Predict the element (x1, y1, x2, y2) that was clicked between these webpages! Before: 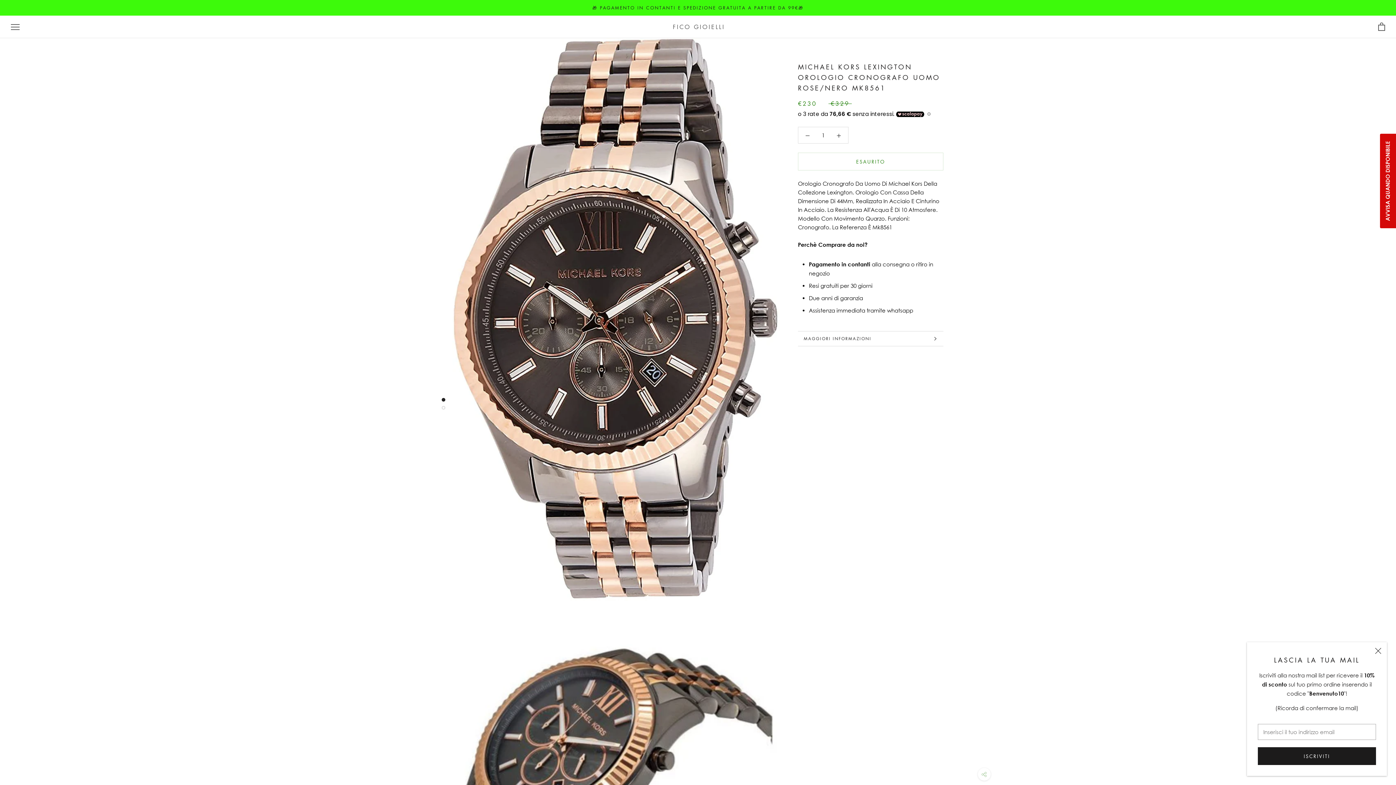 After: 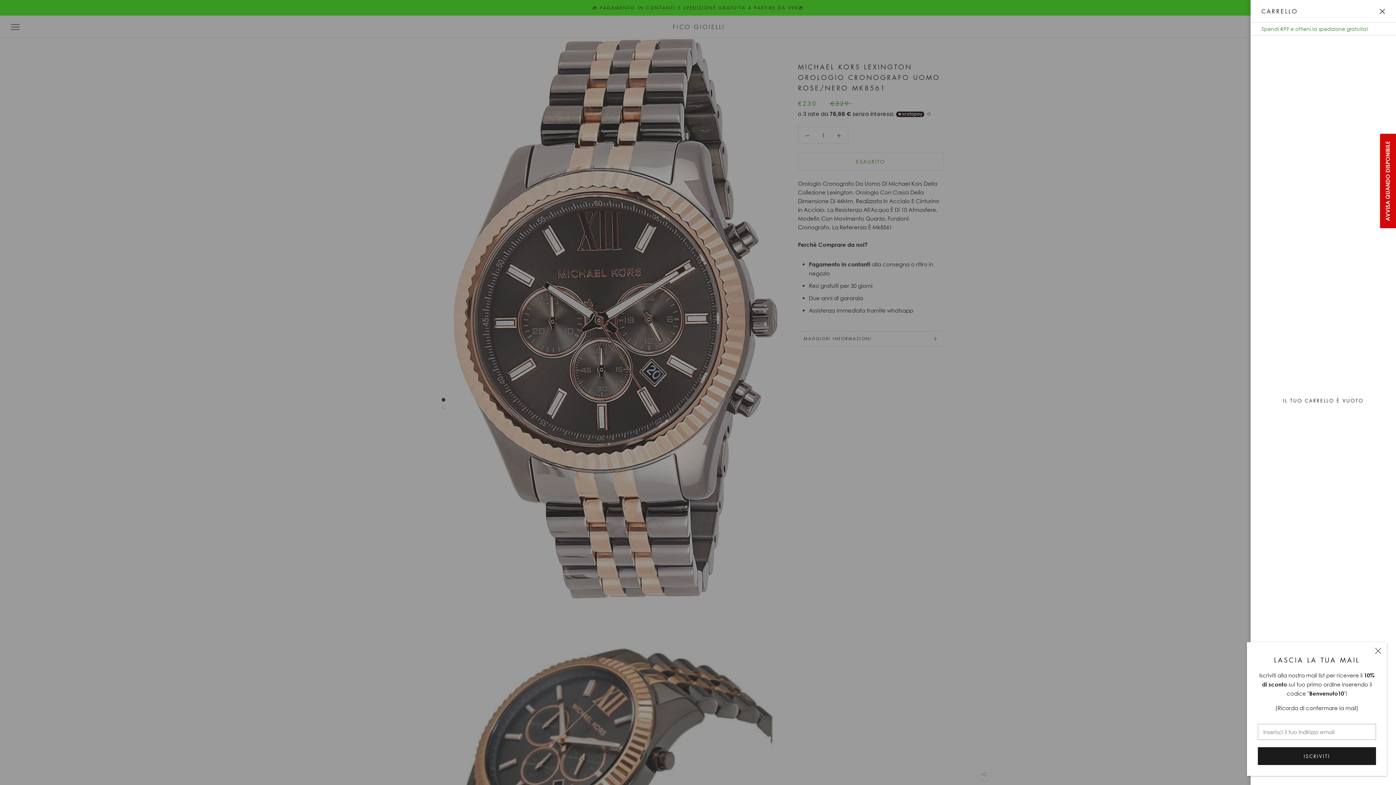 Action: bbox: (1378, 22, 1385, 31) label: Carrello aperto